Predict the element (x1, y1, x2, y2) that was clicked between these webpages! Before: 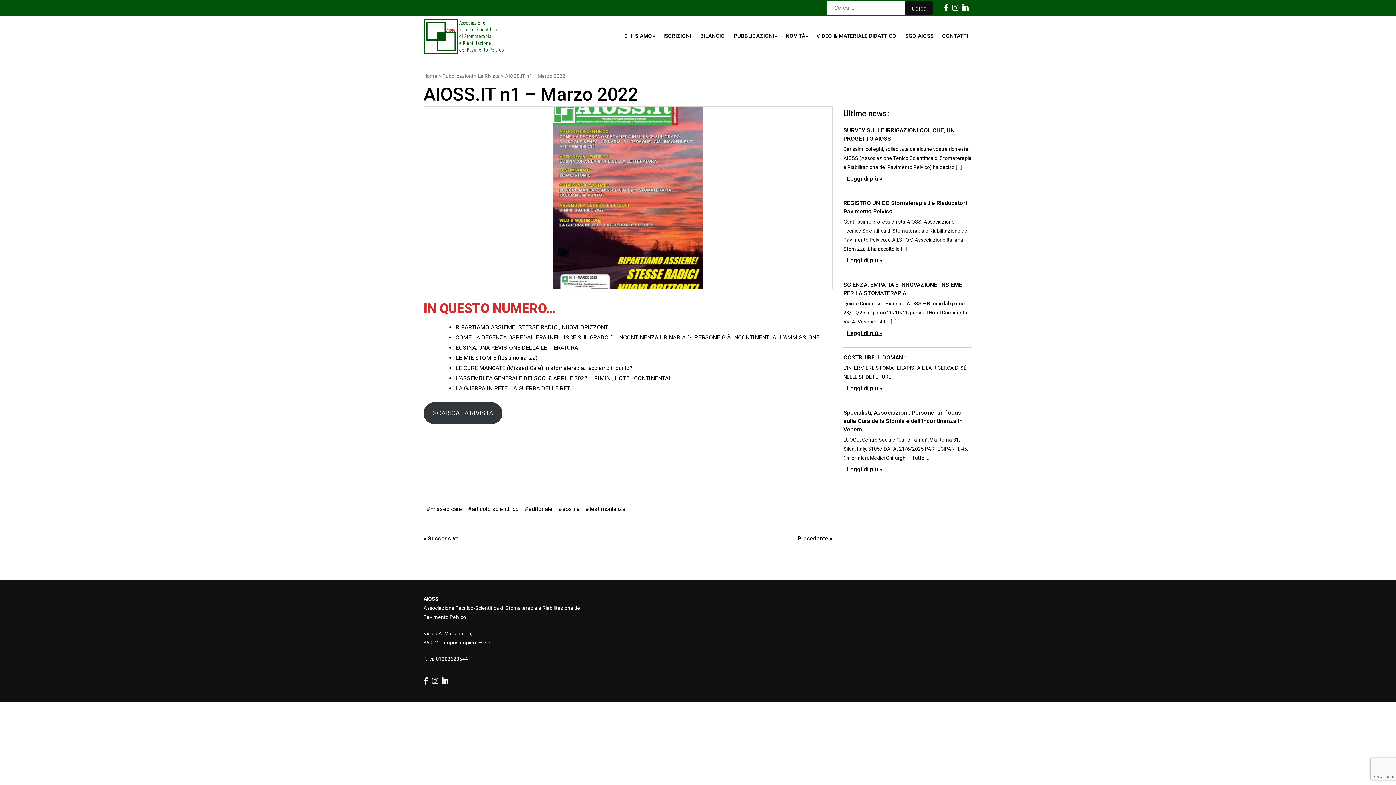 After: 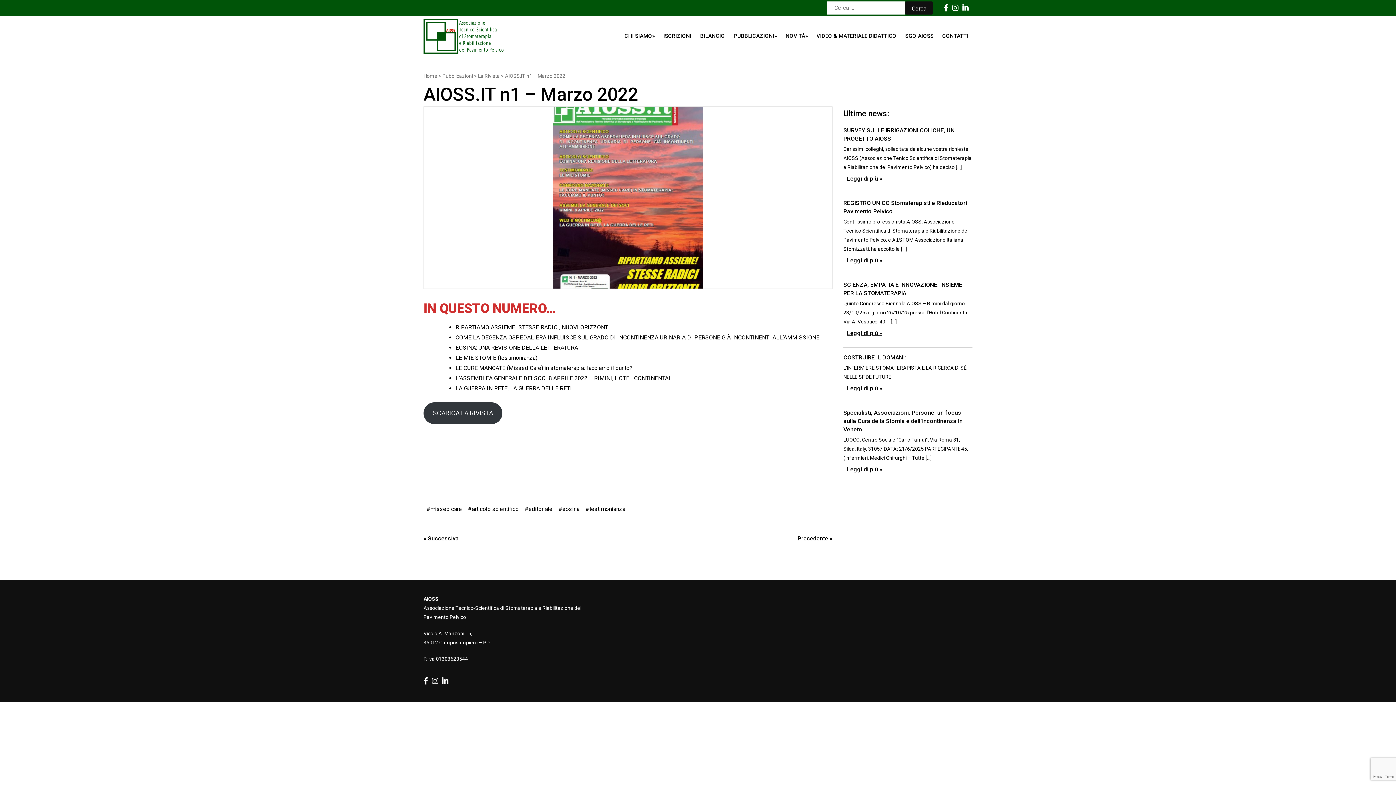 Action: bbox: (423, 674, 428, 688)